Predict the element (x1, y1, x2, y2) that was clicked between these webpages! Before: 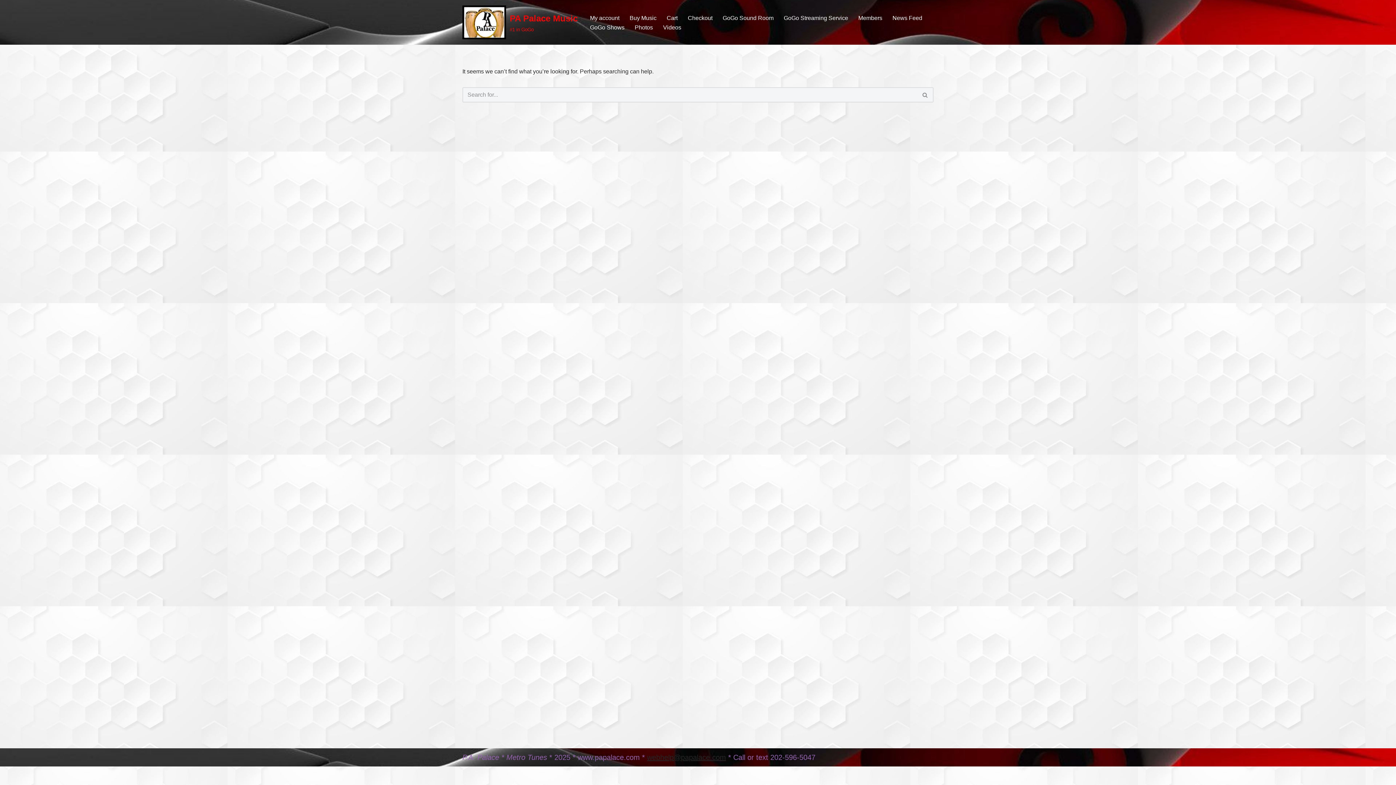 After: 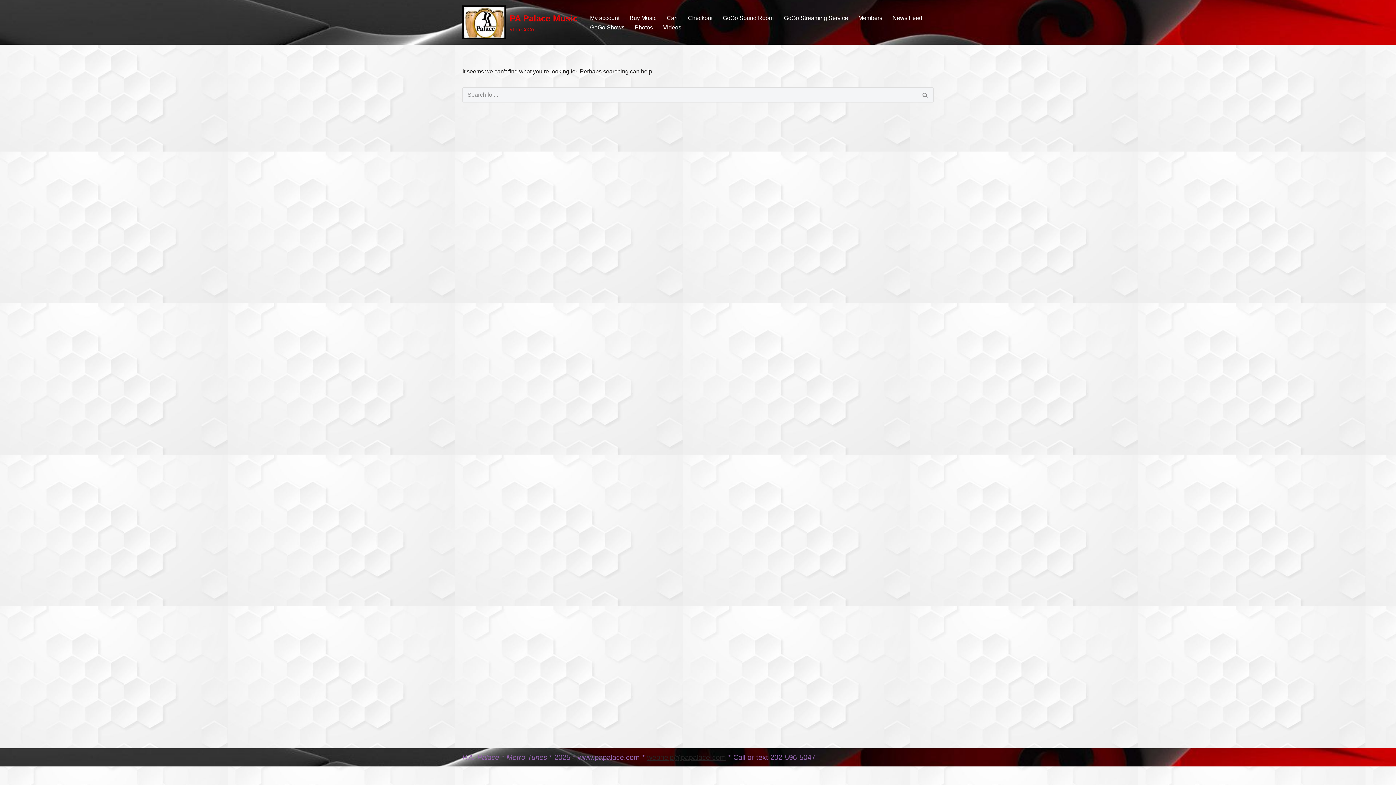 Action: bbox: (647, 753, 726, 761) label: webhelp@papalace.com